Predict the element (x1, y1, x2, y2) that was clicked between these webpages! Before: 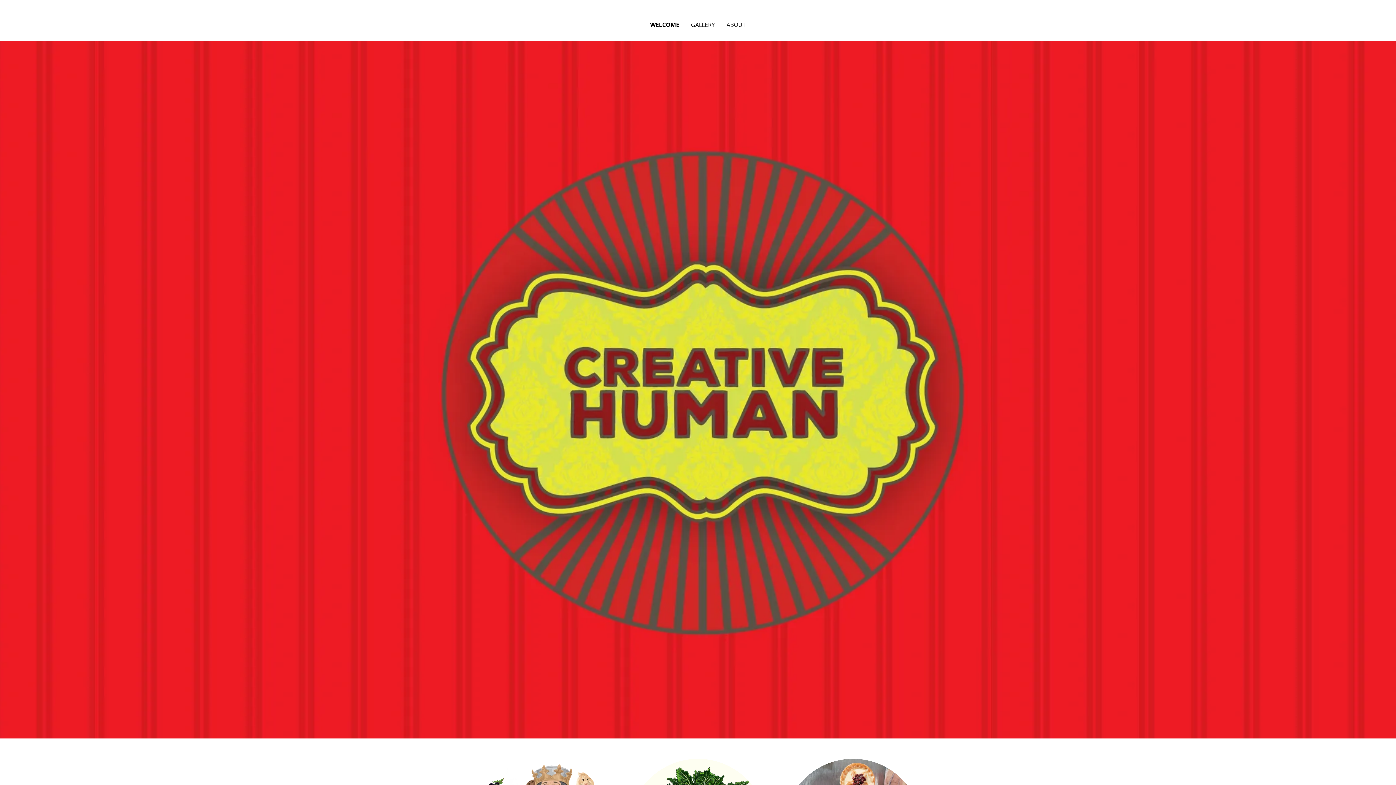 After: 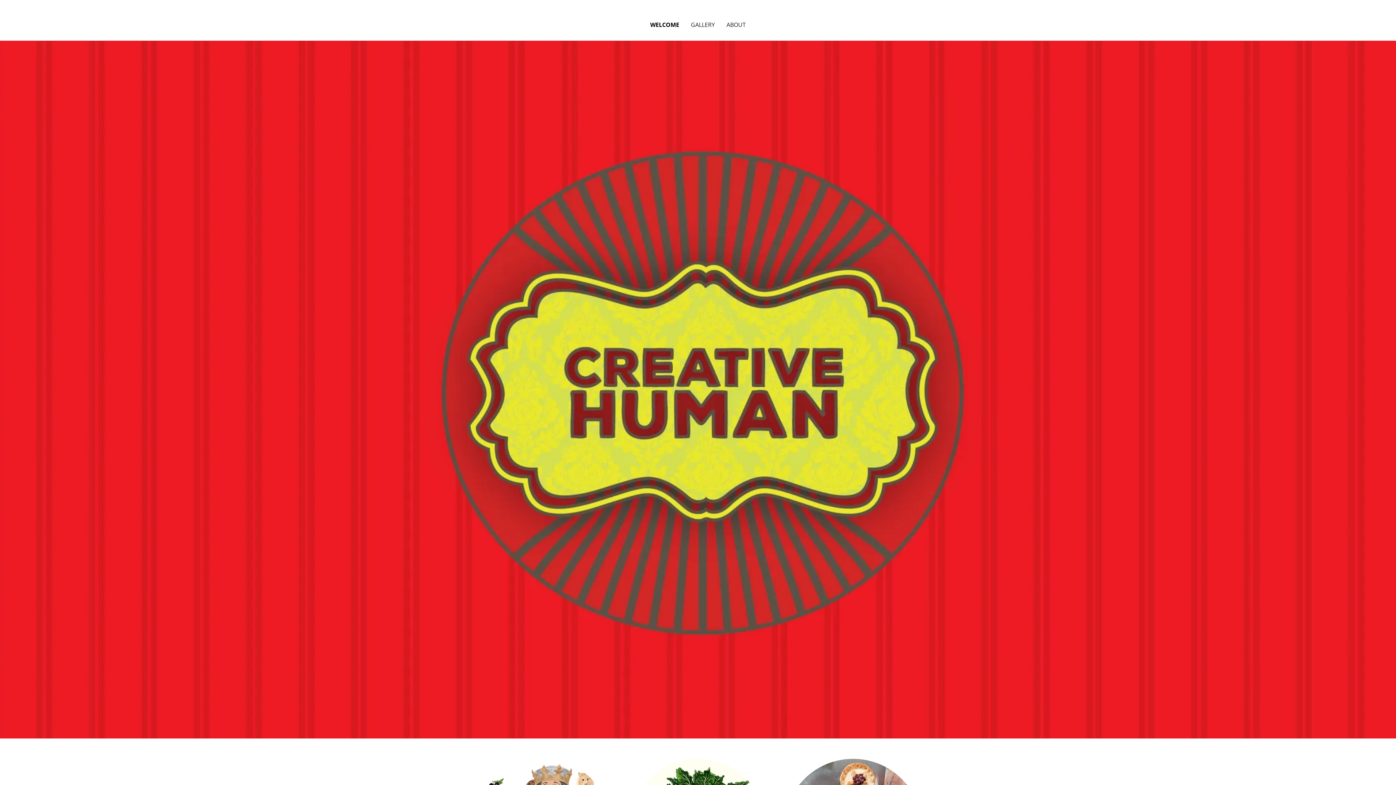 Action: bbox: (650, 20, 679, 29) label: WELCOME